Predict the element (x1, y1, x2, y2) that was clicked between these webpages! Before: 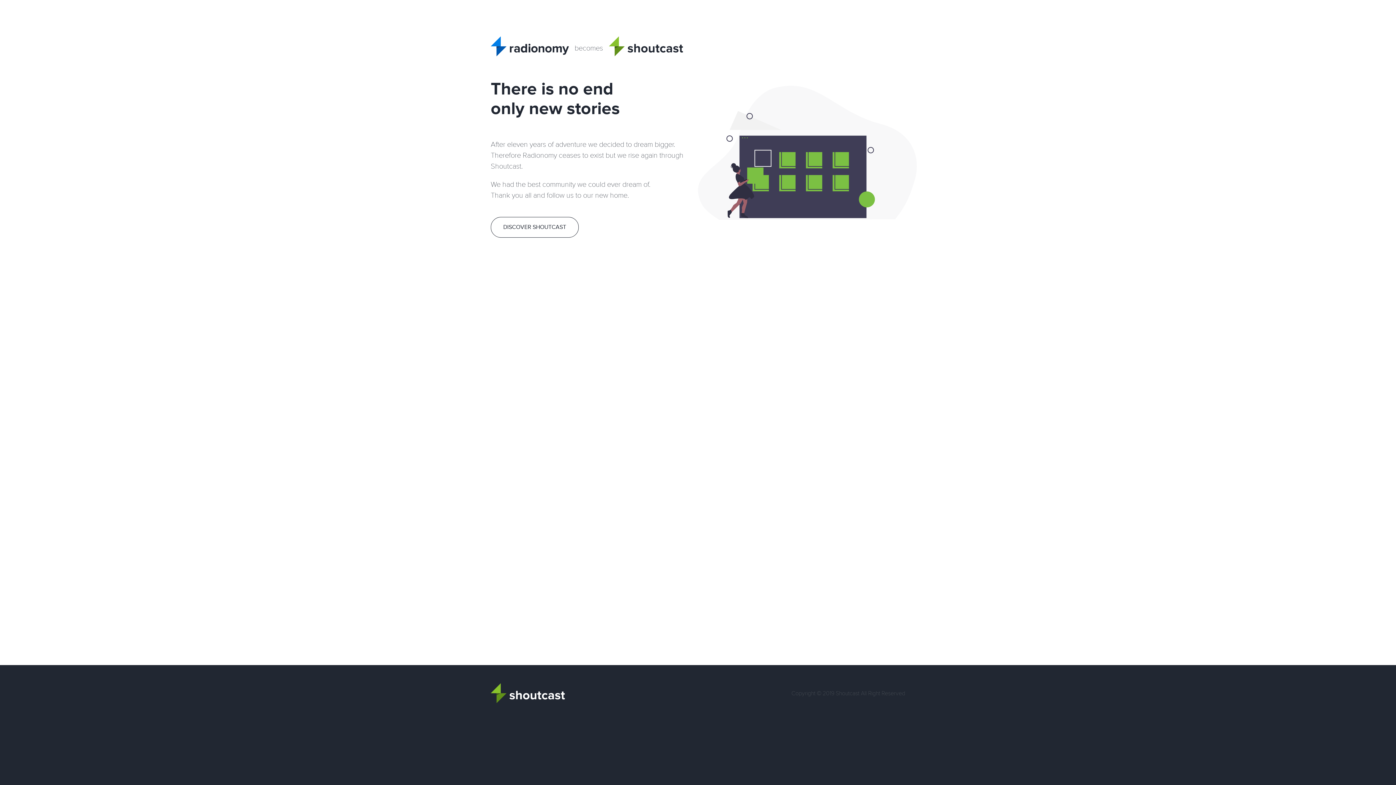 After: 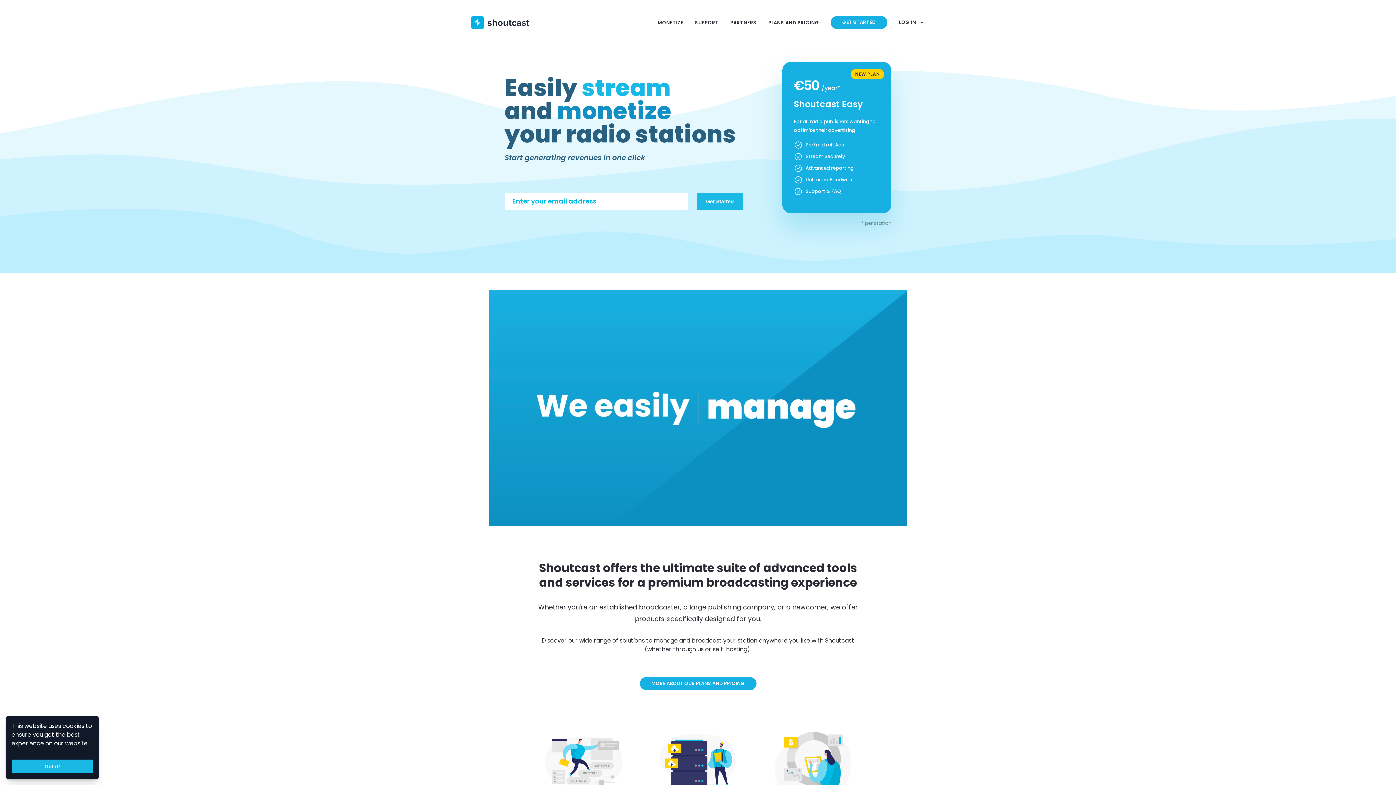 Action: bbox: (490, 217, 578, 237) label: DISCOVER SHOUTCAST